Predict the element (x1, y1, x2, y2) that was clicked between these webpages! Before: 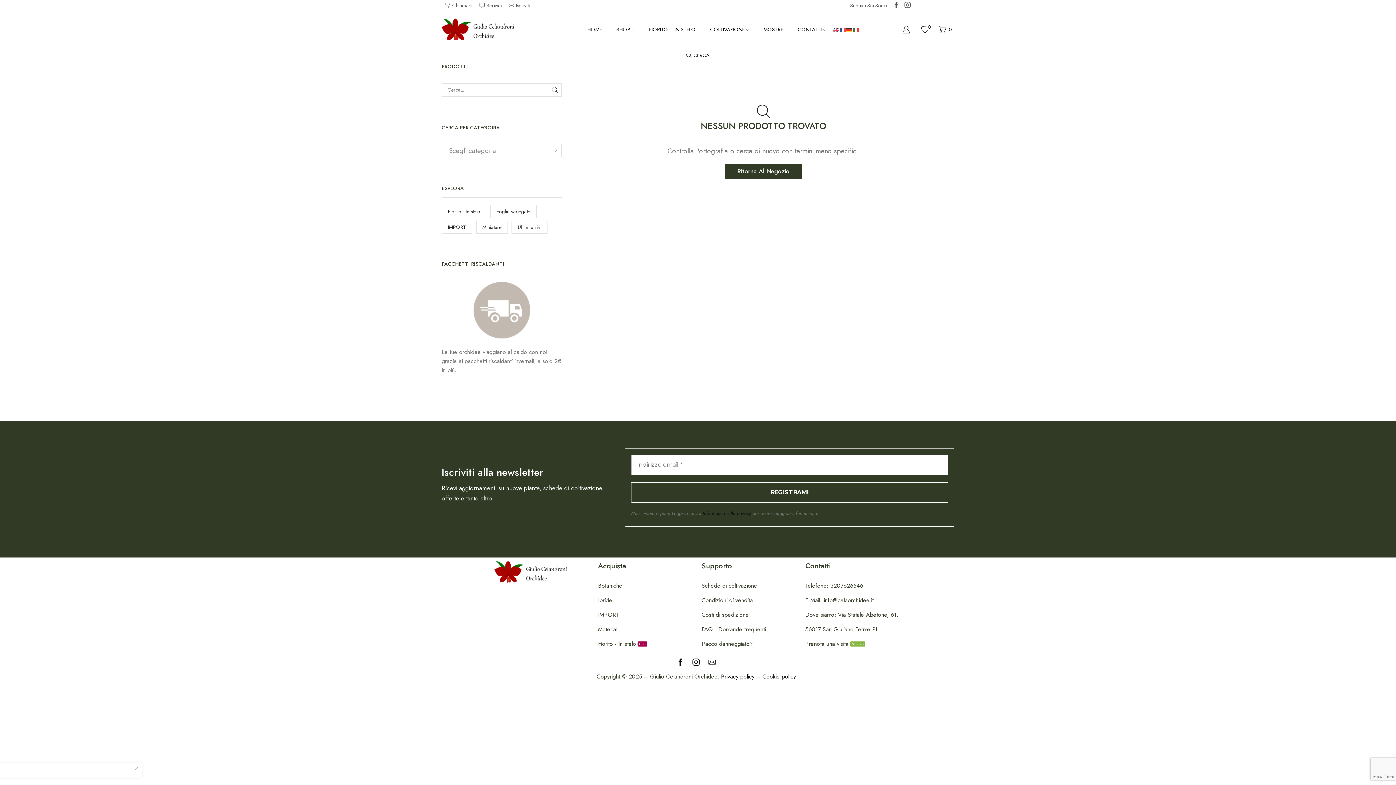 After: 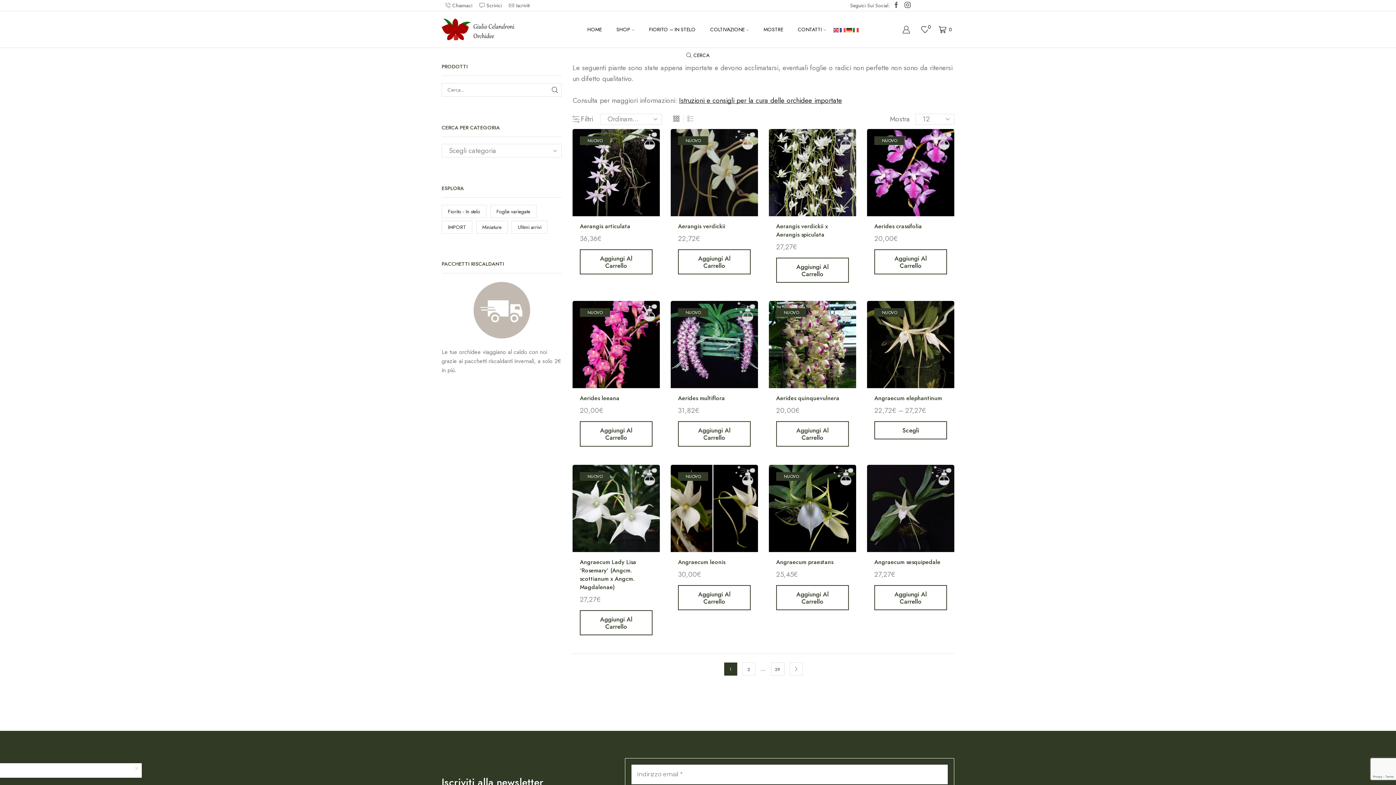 Action: label: IMPORT (348 prodotti) bbox: (441, 220, 472, 233)